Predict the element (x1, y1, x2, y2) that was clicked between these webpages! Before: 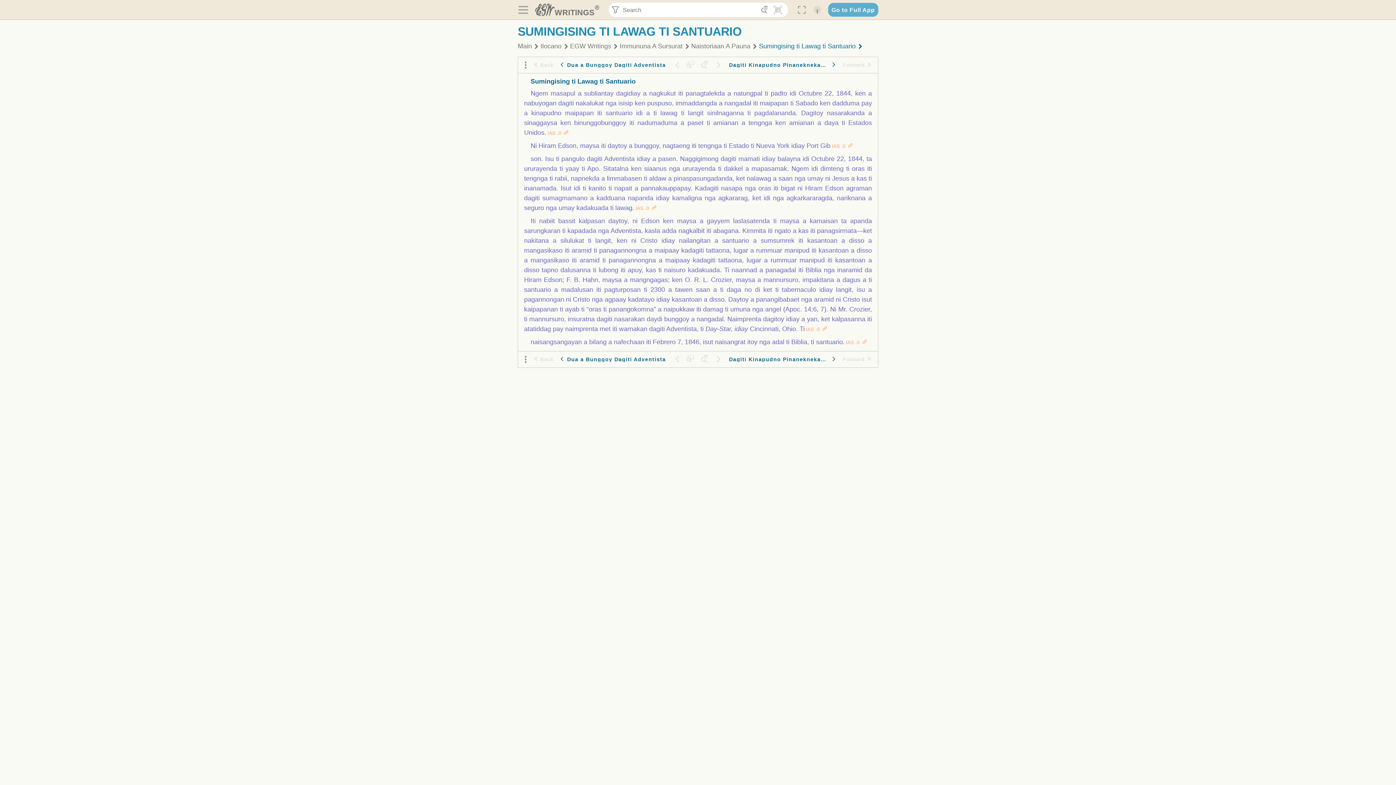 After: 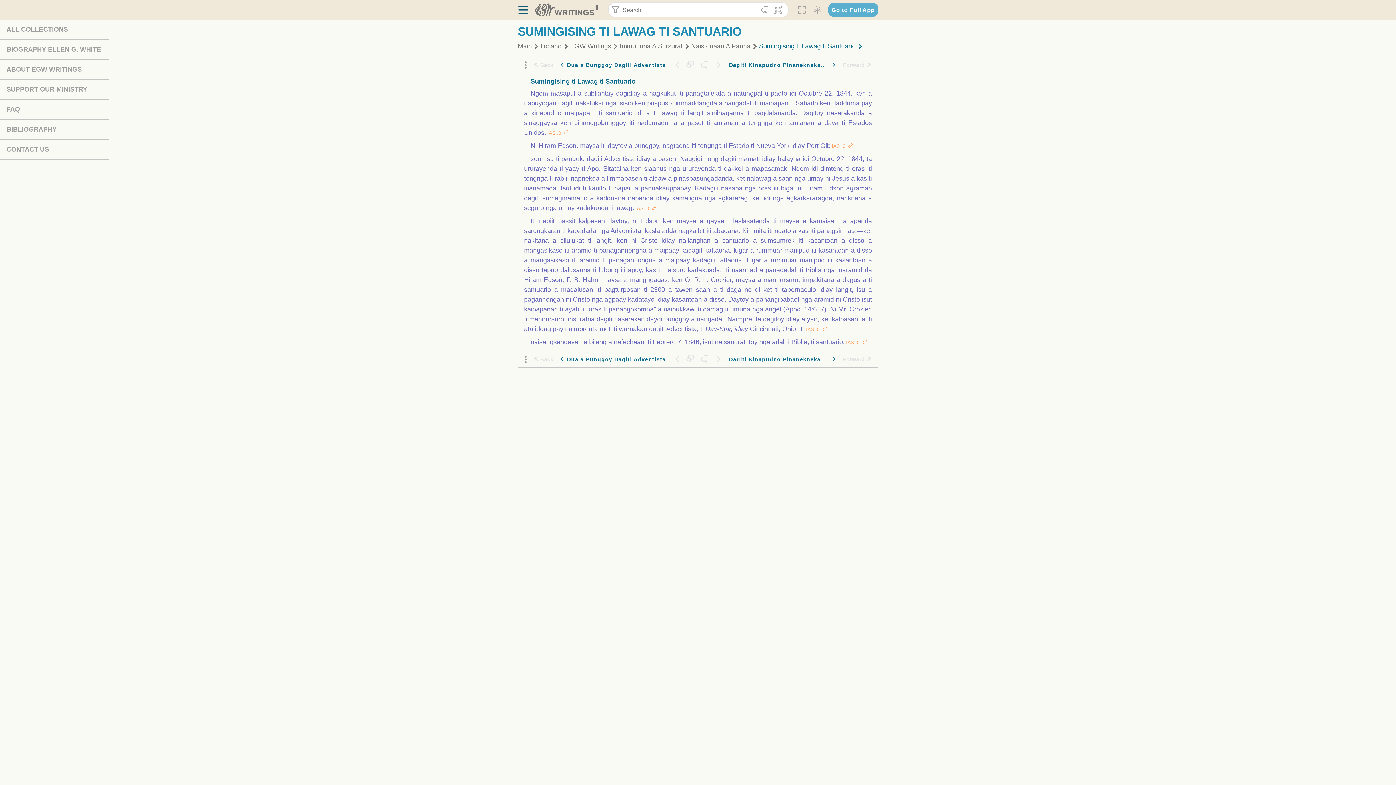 Action: bbox: (517, 3, 529, 16) label: 